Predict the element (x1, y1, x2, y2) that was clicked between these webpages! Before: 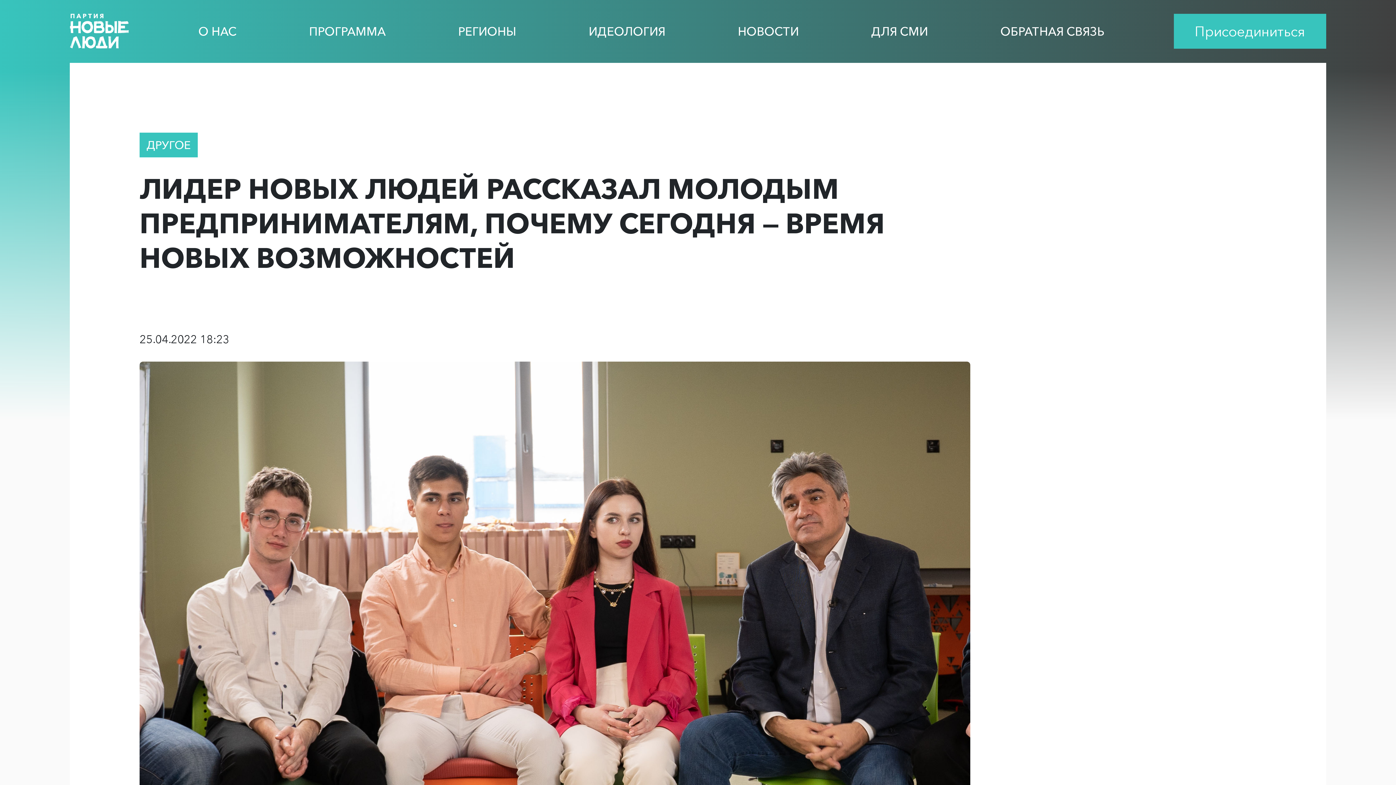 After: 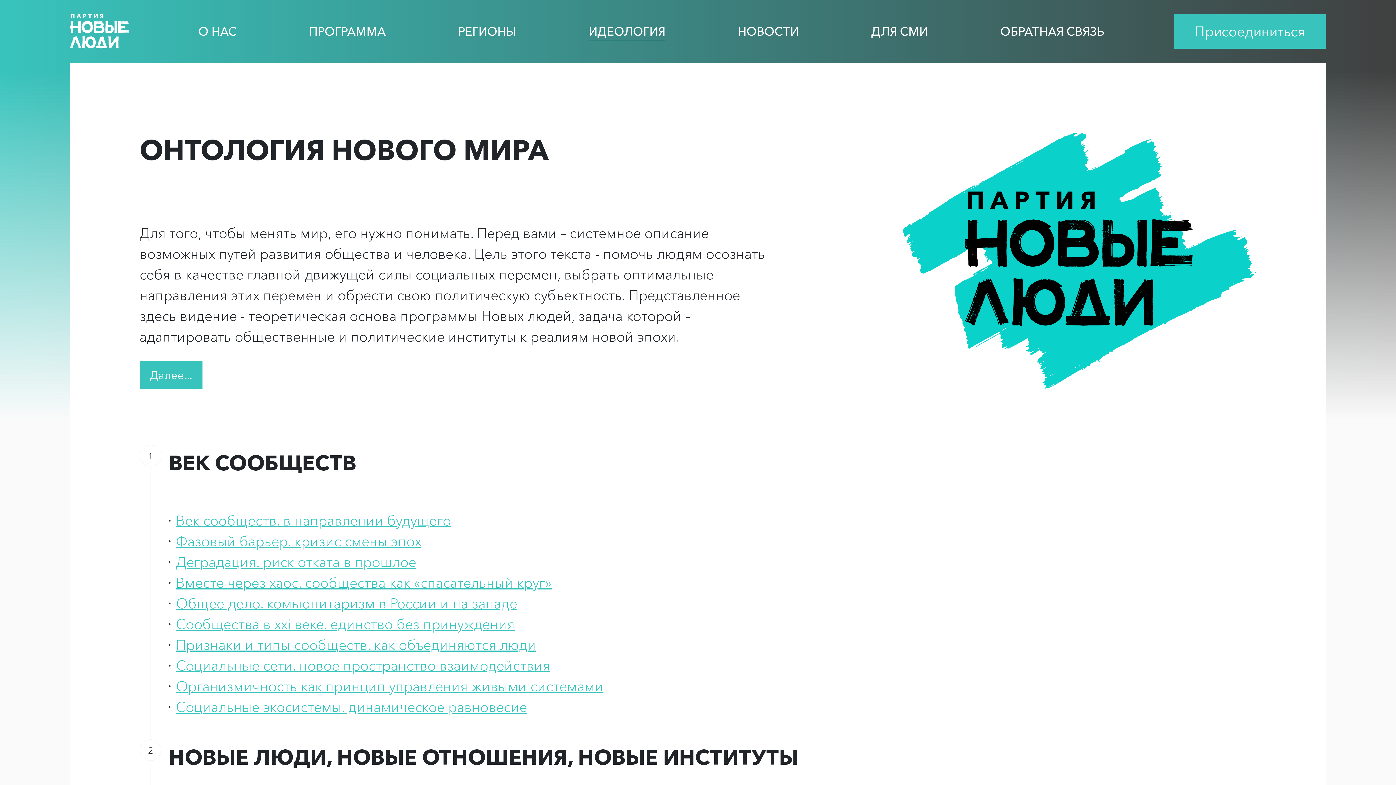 Action: bbox: (588, 22, 665, 40) label: ИДЕОЛОГИЯ